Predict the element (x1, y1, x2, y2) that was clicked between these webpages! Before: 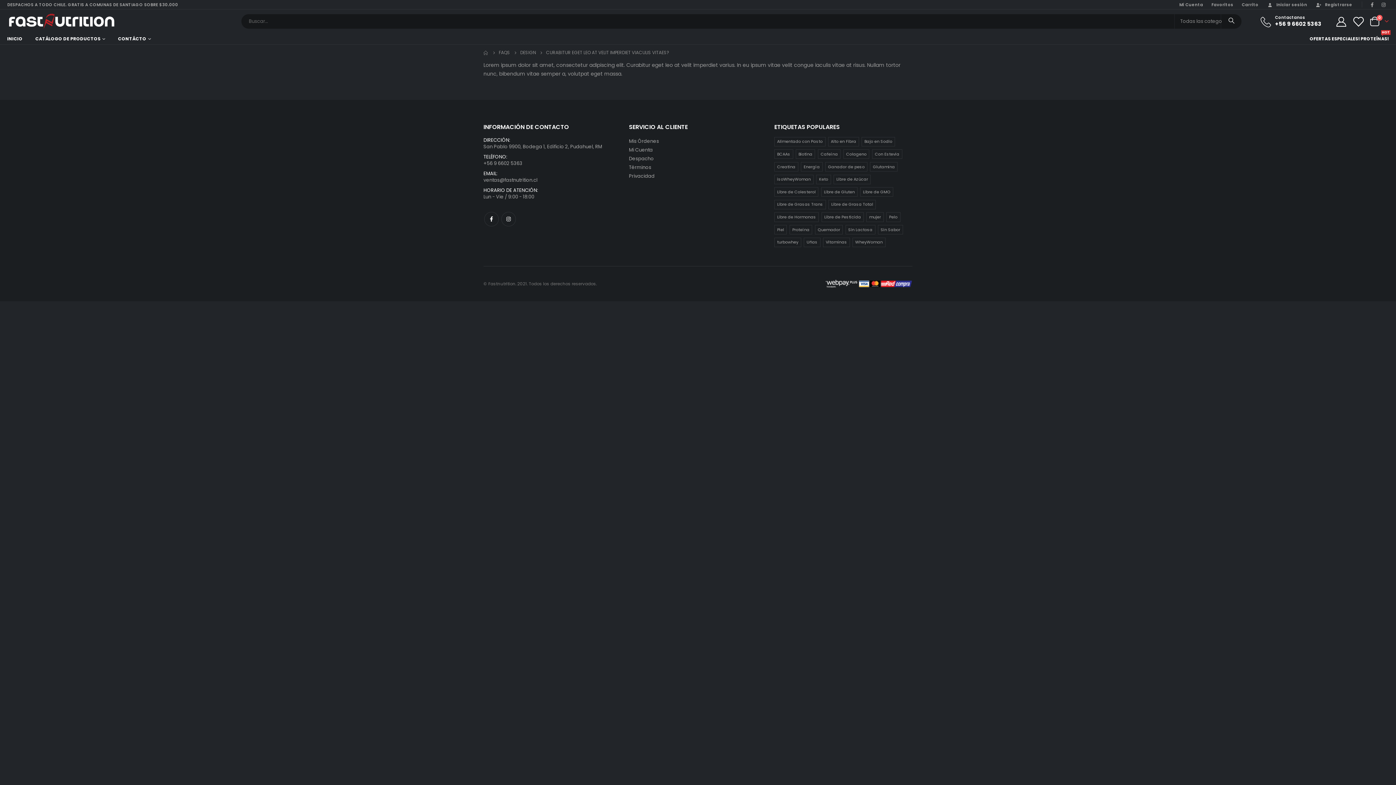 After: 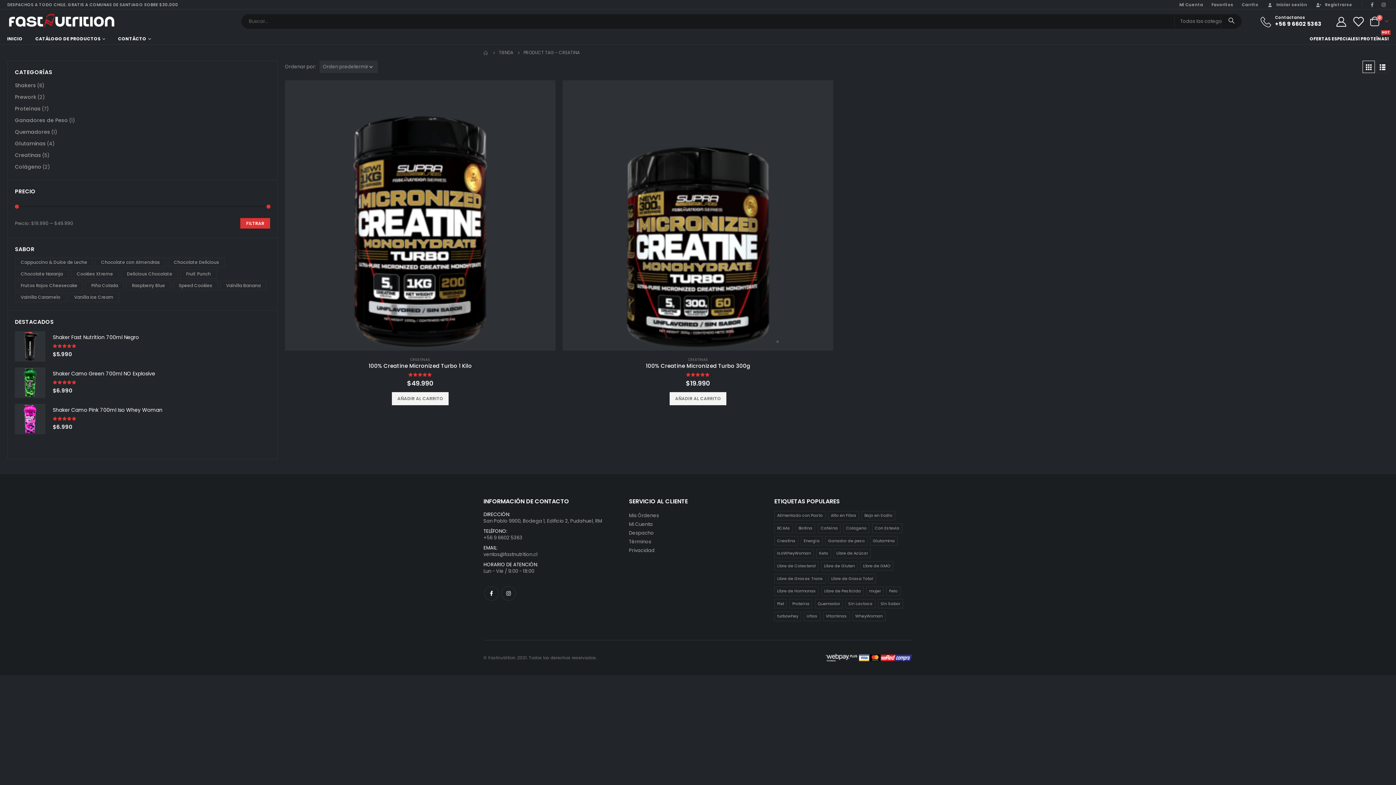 Action: bbox: (774, 162, 798, 171) label: Creatina (2 productos)